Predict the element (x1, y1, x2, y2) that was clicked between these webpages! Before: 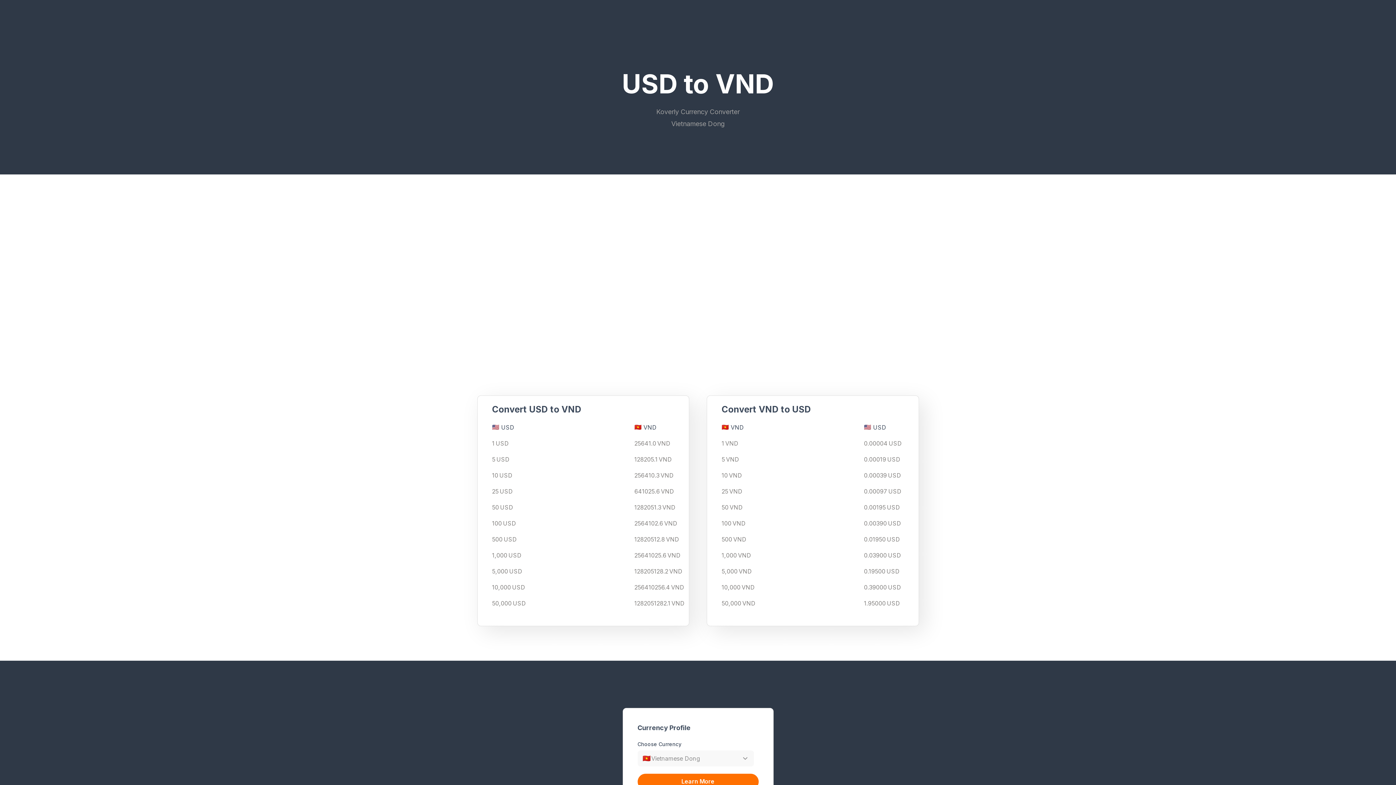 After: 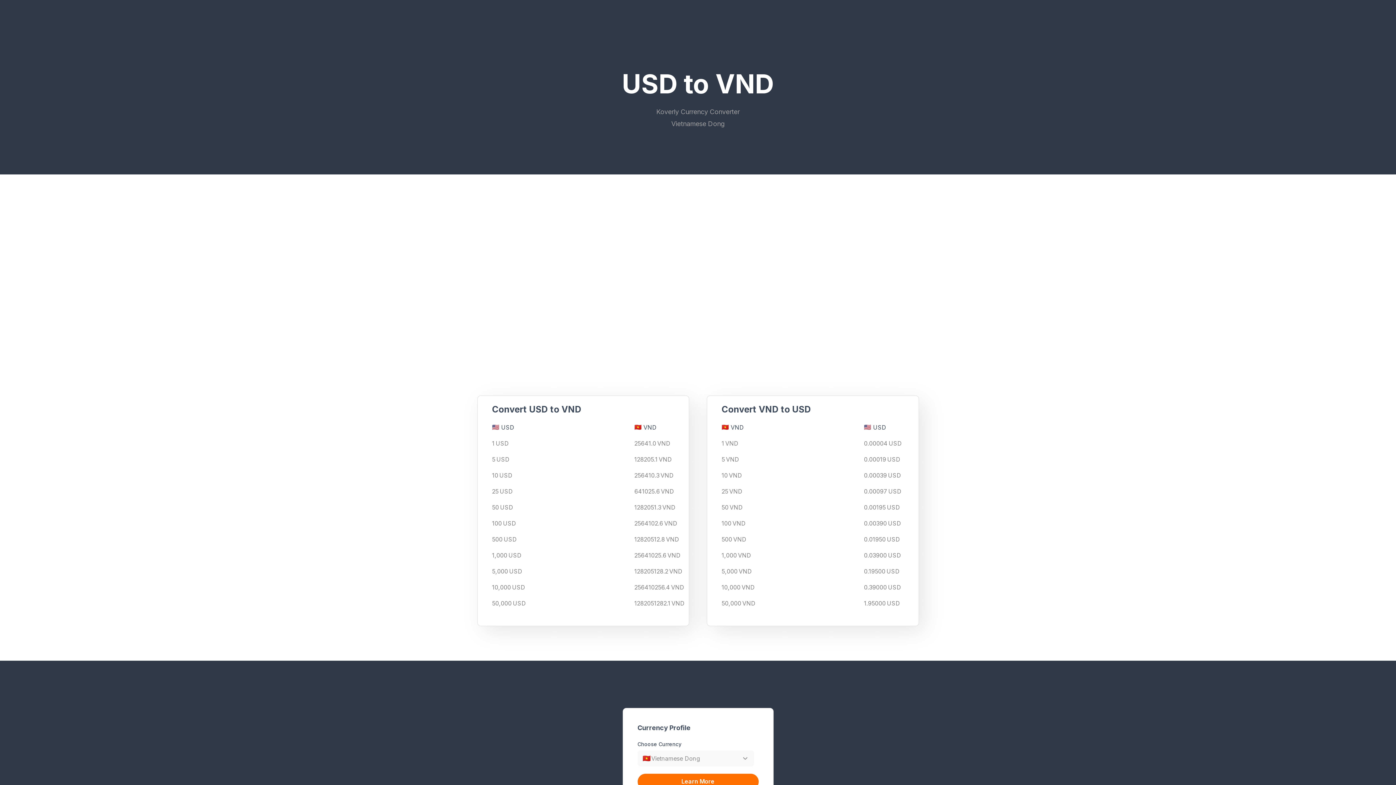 Action: bbox: (765, 250, 891, 266) label: 🇻🇳
VND